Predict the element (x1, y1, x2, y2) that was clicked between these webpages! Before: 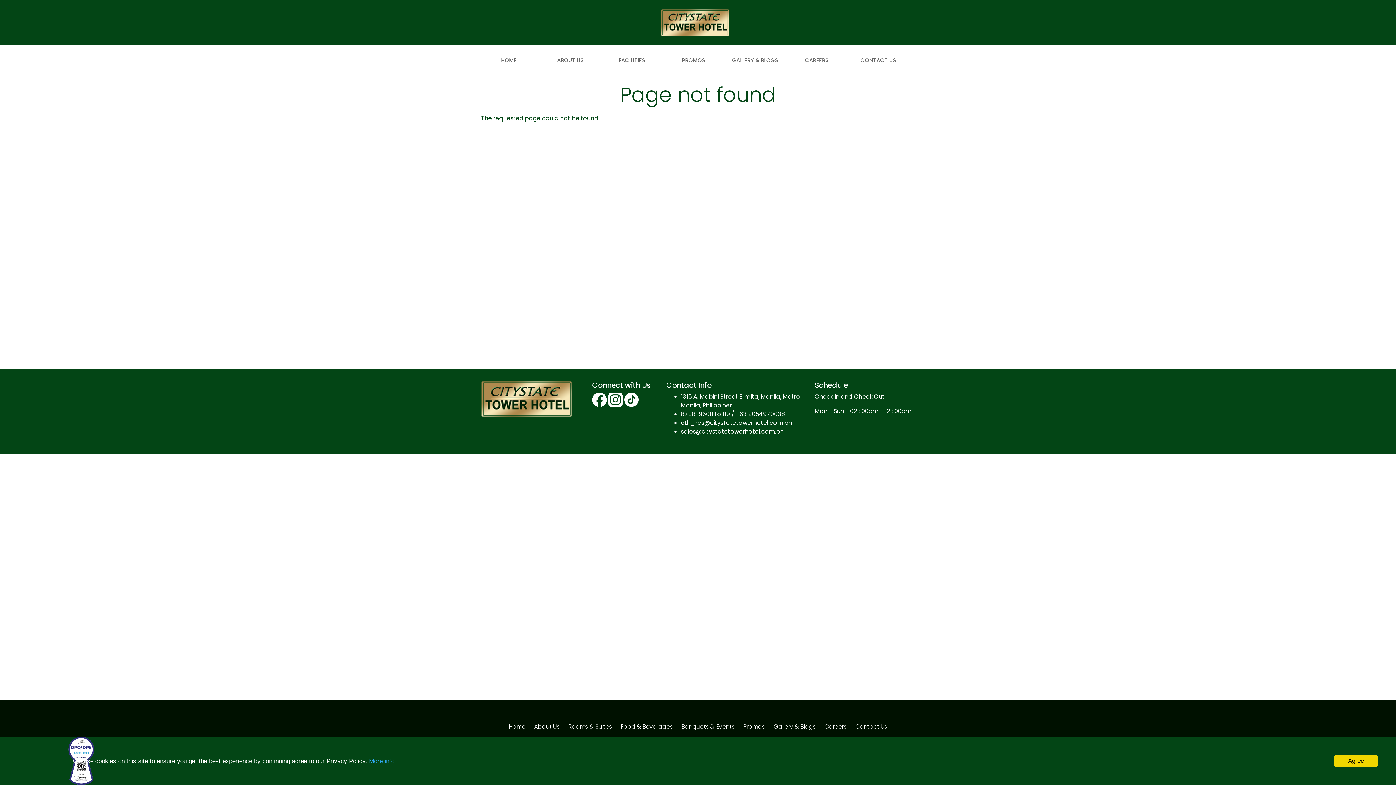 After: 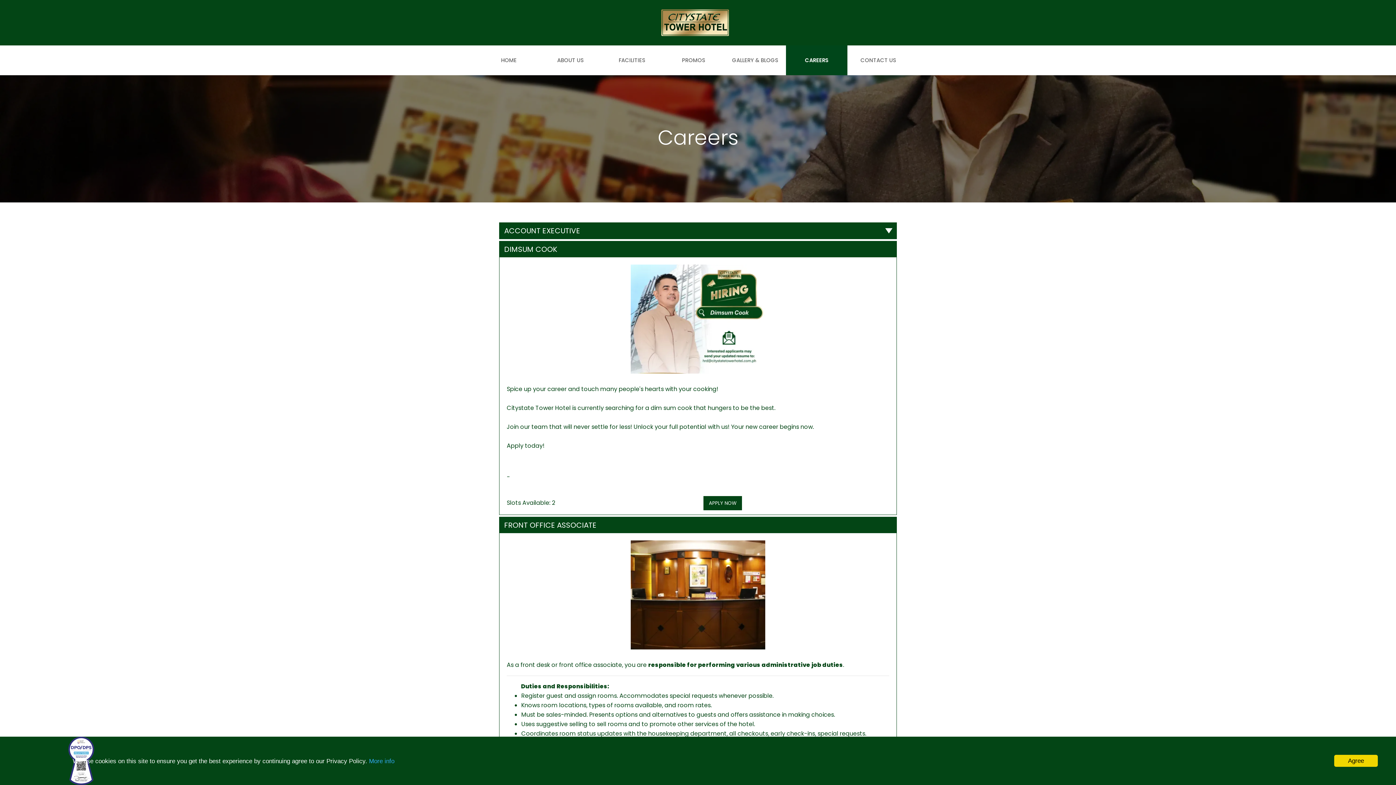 Action: bbox: (786, 45, 847, 75) label: CAREERS